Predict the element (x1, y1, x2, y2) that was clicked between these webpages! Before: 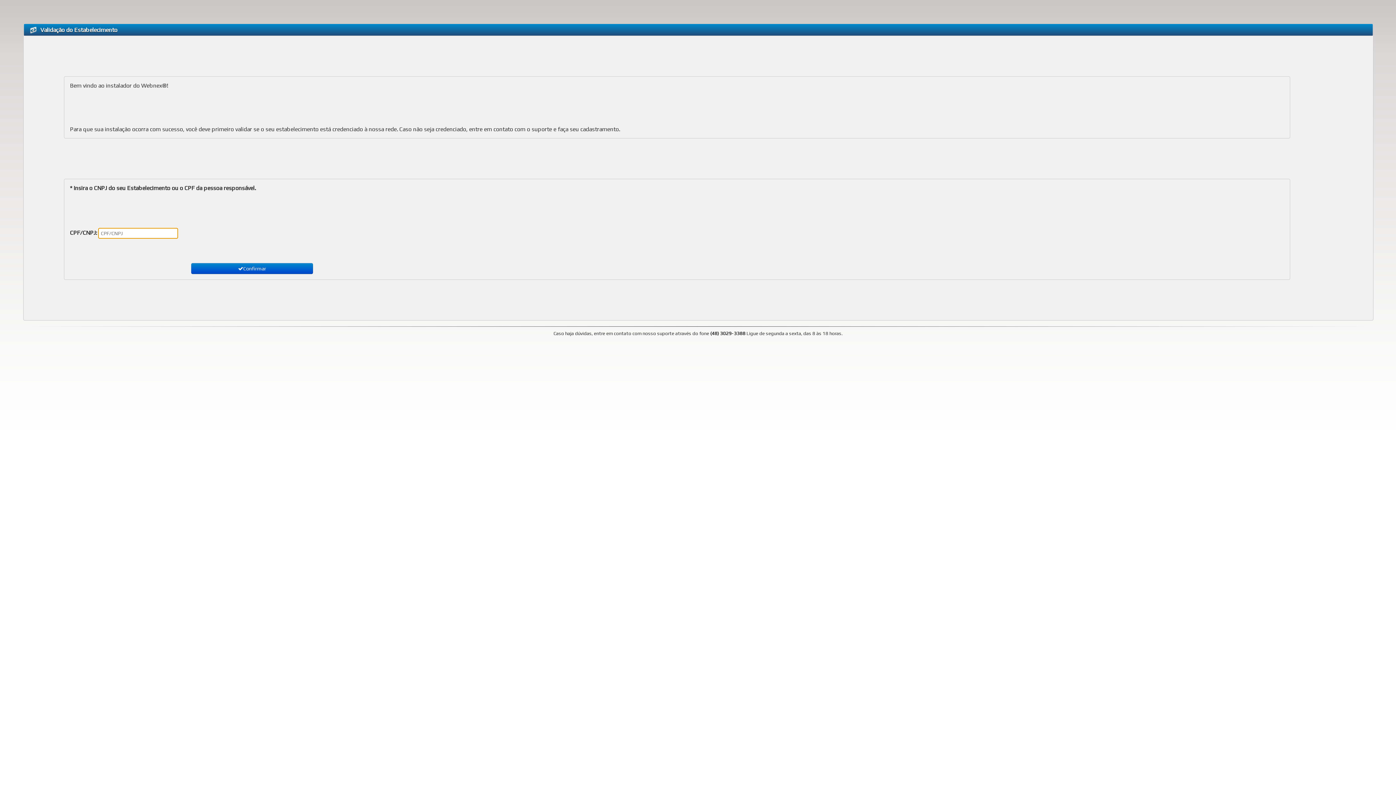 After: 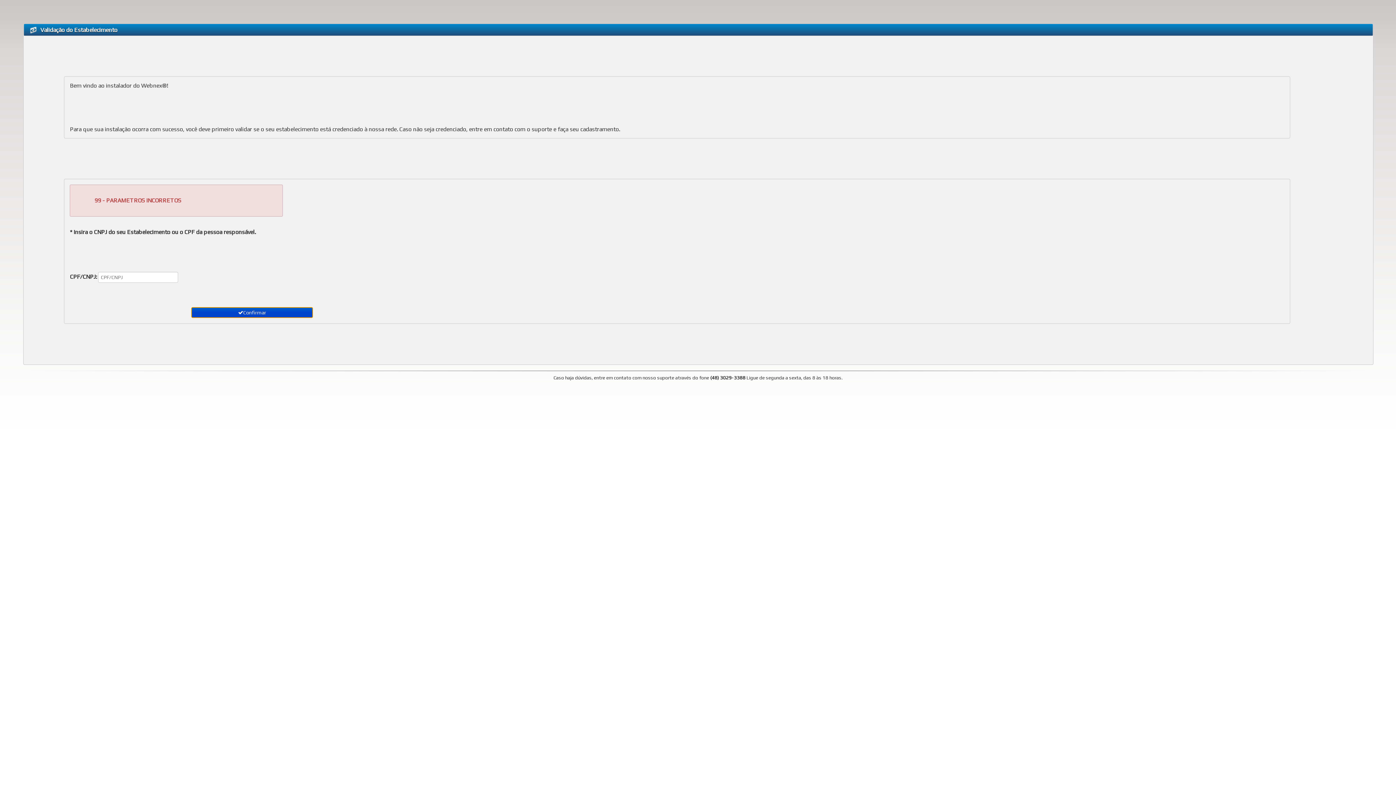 Action: bbox: (191, 263, 312, 274) label: Confirmar